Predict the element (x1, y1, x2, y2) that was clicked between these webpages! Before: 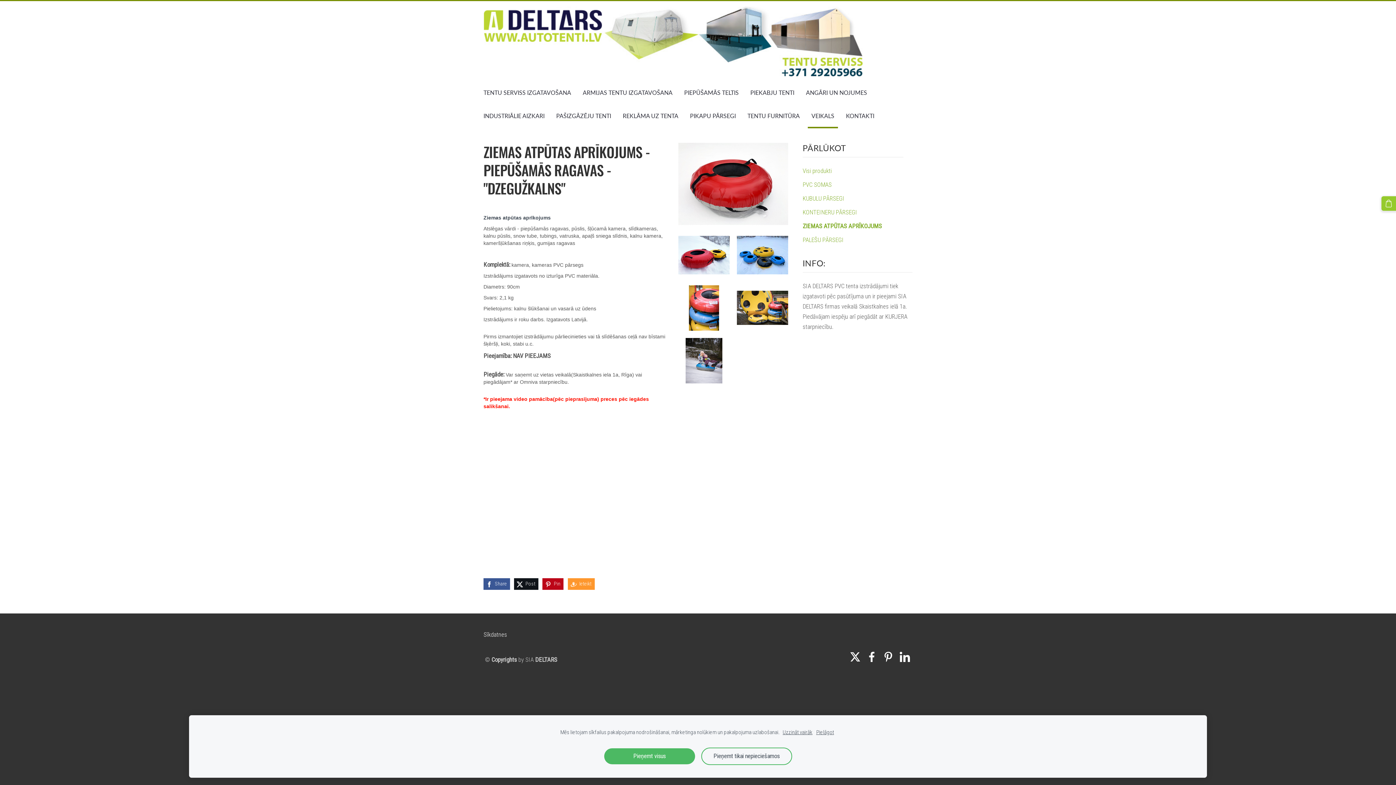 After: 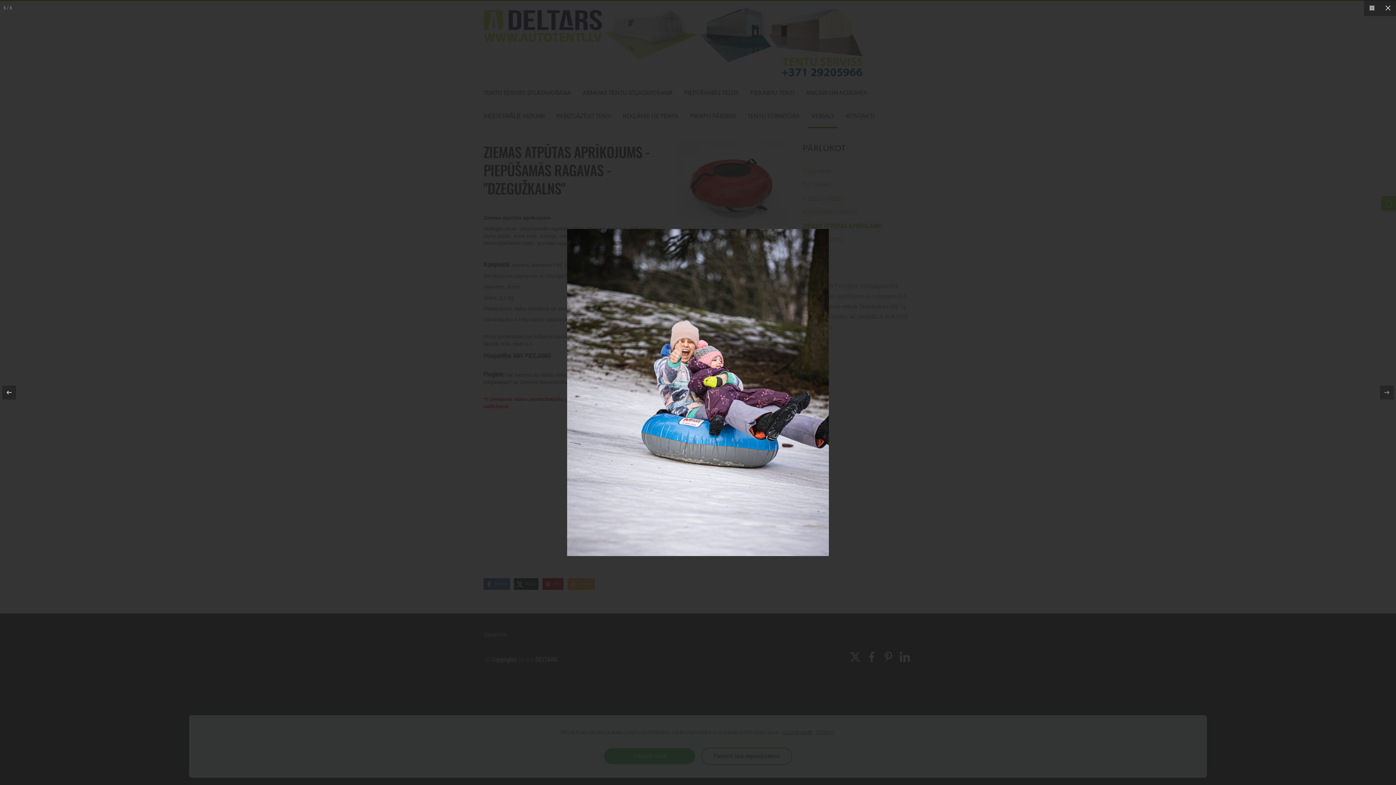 Action: bbox: (678, 338, 729, 383)